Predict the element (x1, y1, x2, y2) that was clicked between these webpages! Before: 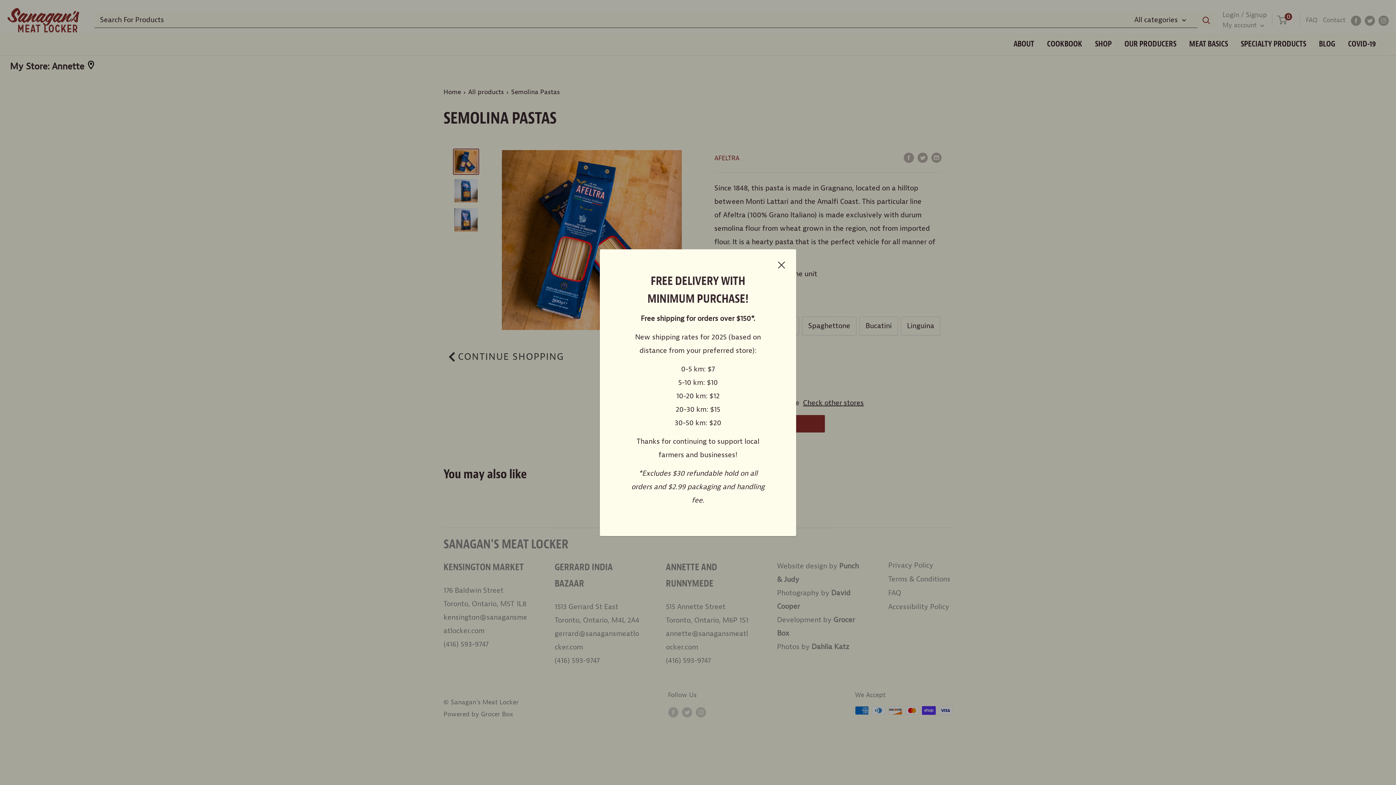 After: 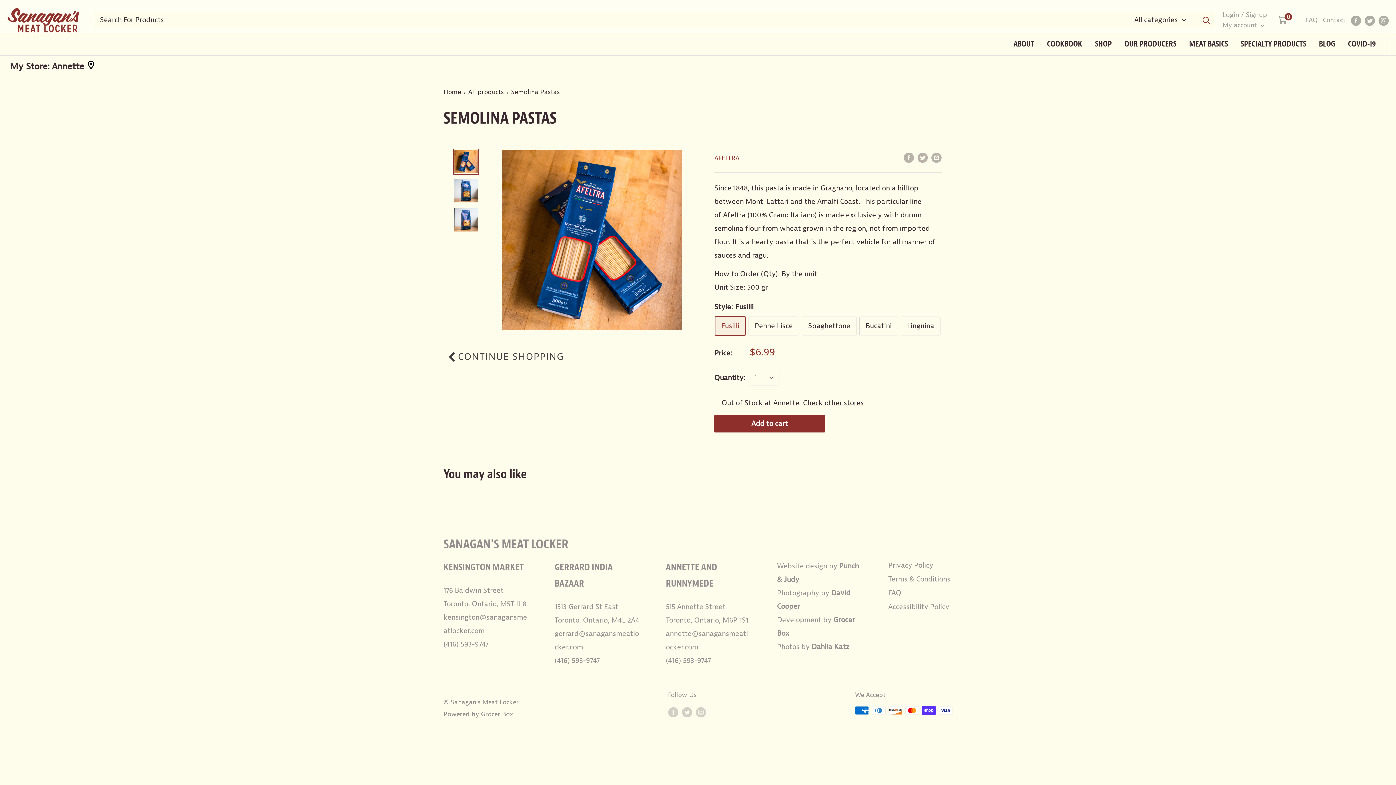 Action: label: Close bbox: (778, 258, 785, 271)